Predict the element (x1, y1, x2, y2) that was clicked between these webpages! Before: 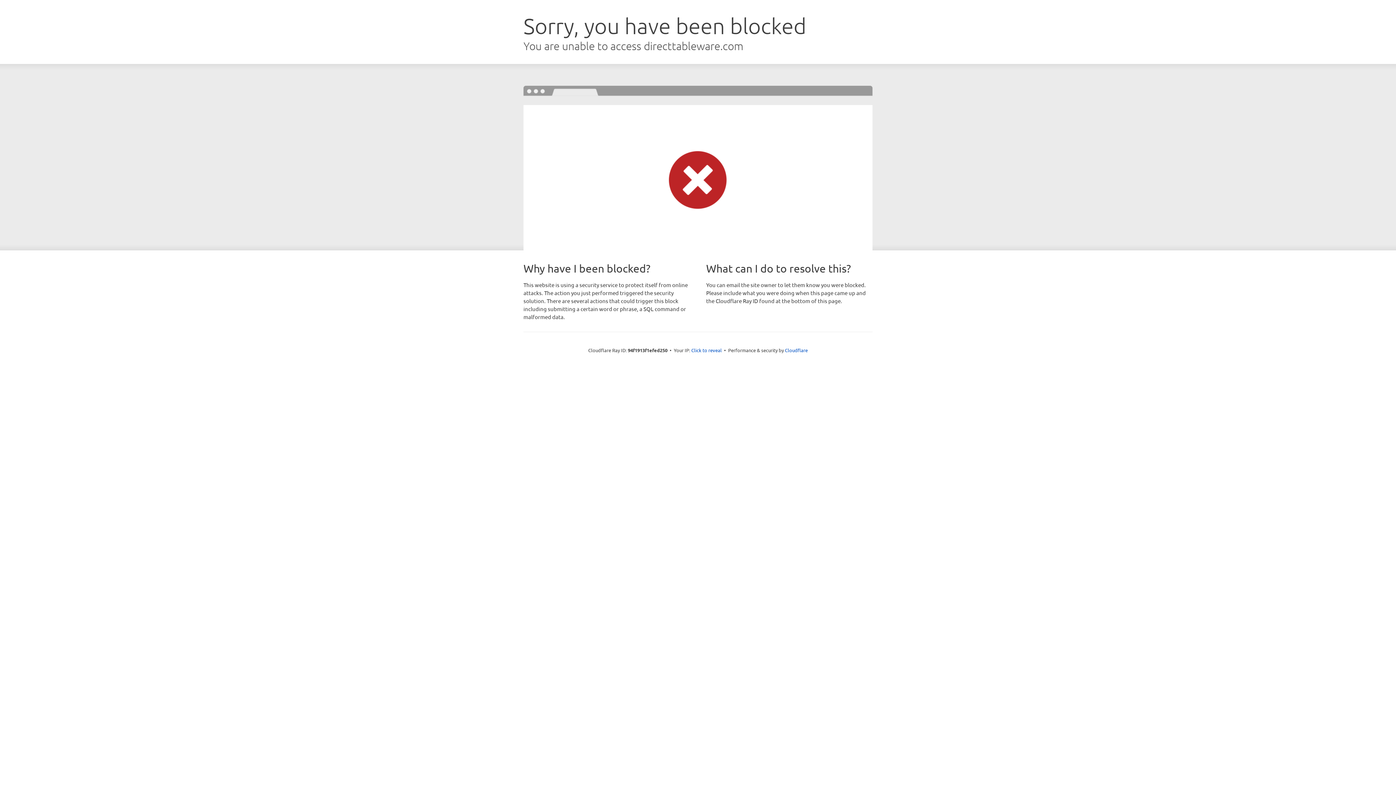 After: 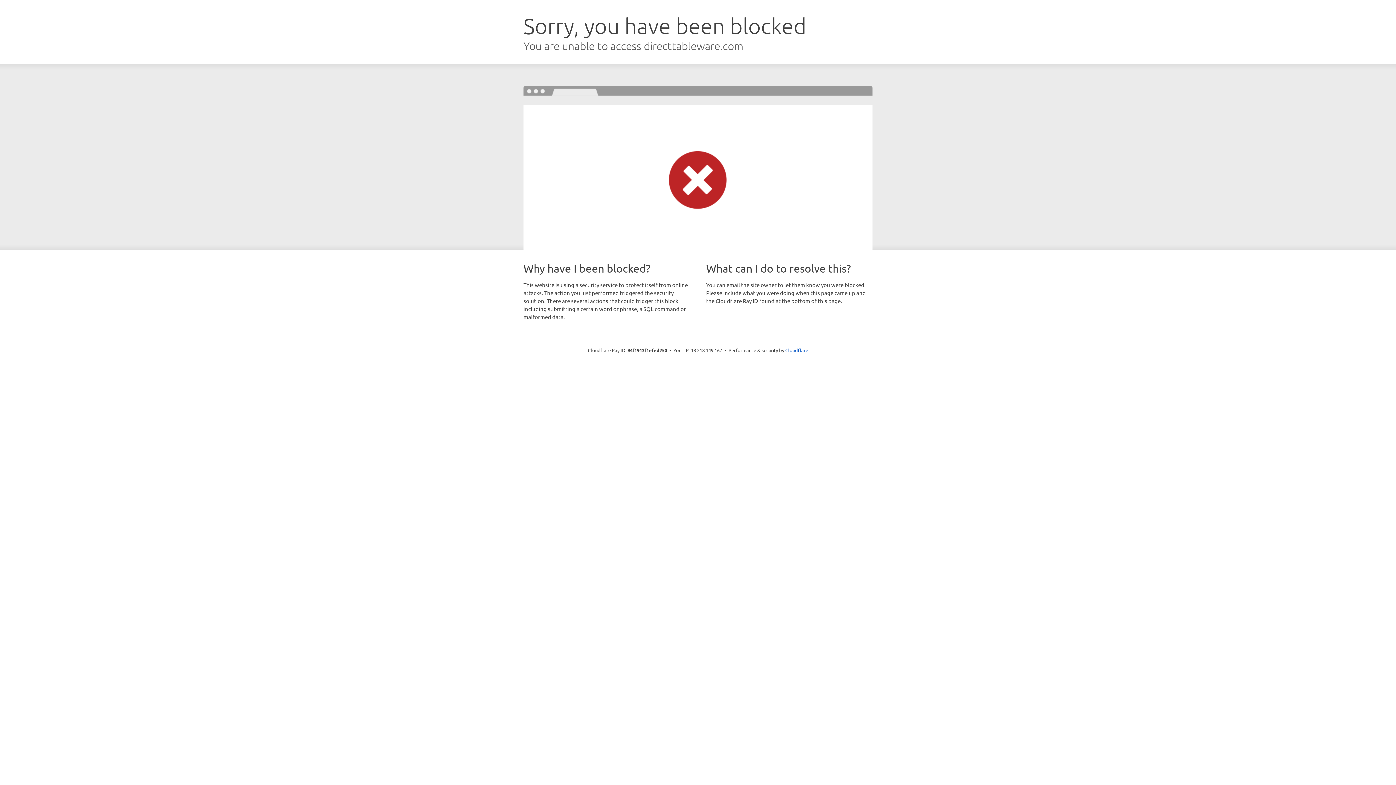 Action: label: Click to reveal bbox: (691, 346, 722, 353)